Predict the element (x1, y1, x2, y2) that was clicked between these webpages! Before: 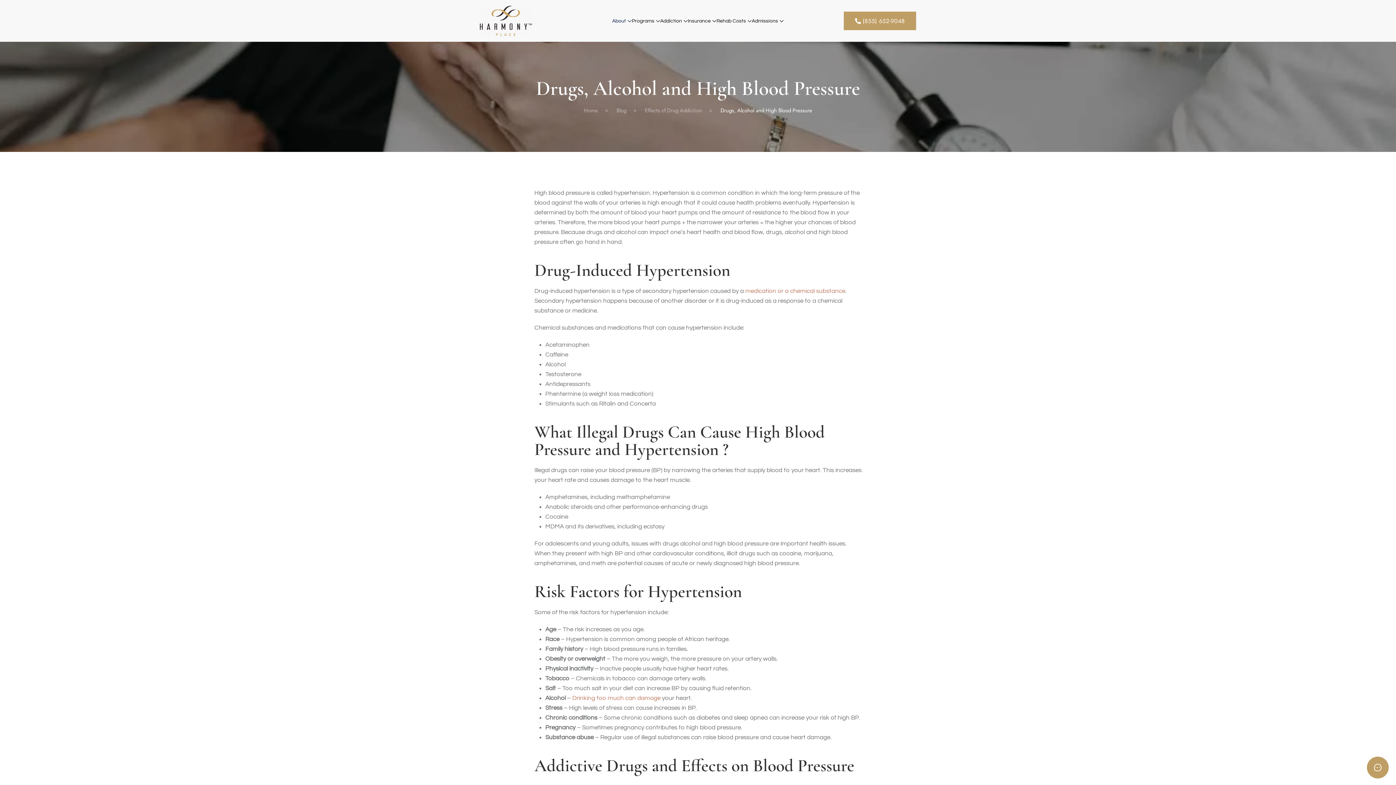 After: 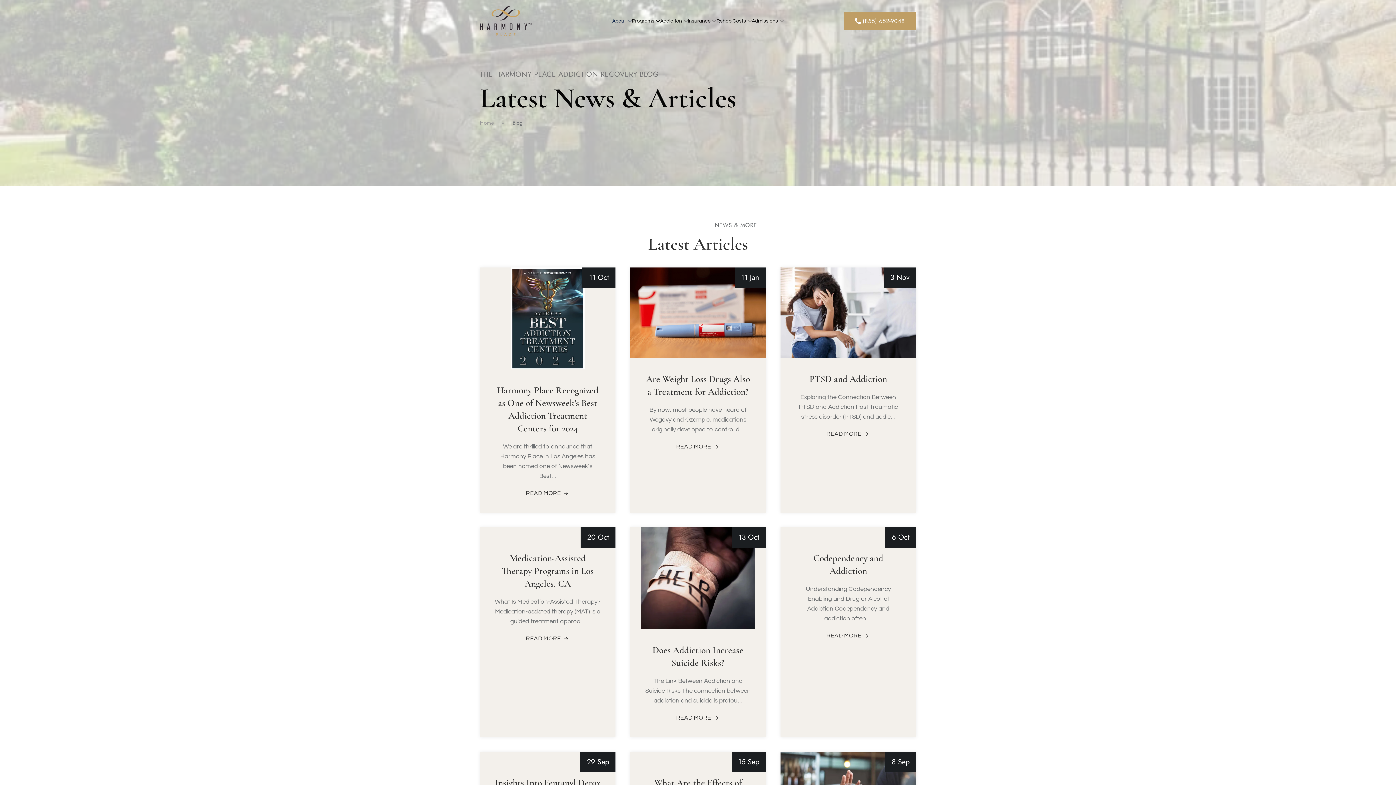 Action: bbox: (616, 106, 626, 114) label: Blog